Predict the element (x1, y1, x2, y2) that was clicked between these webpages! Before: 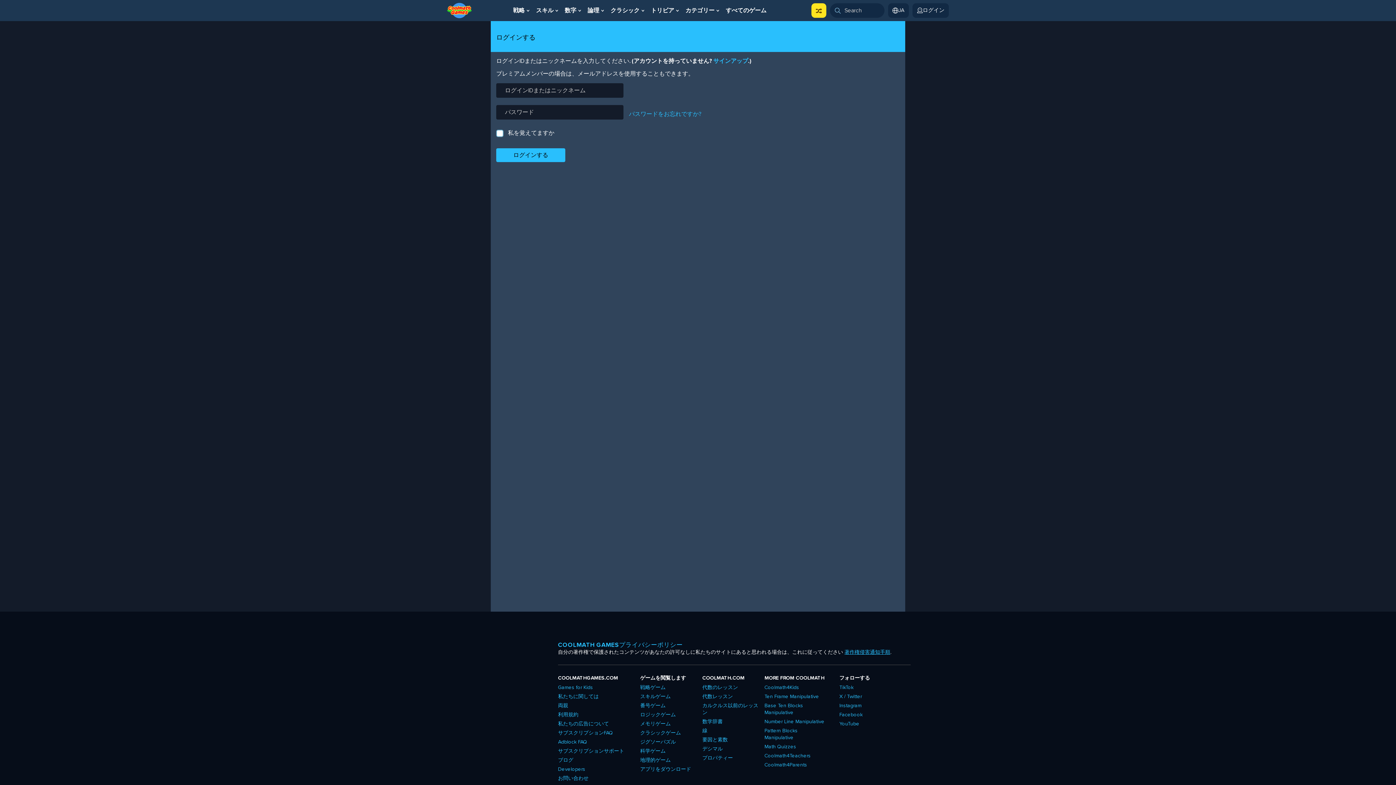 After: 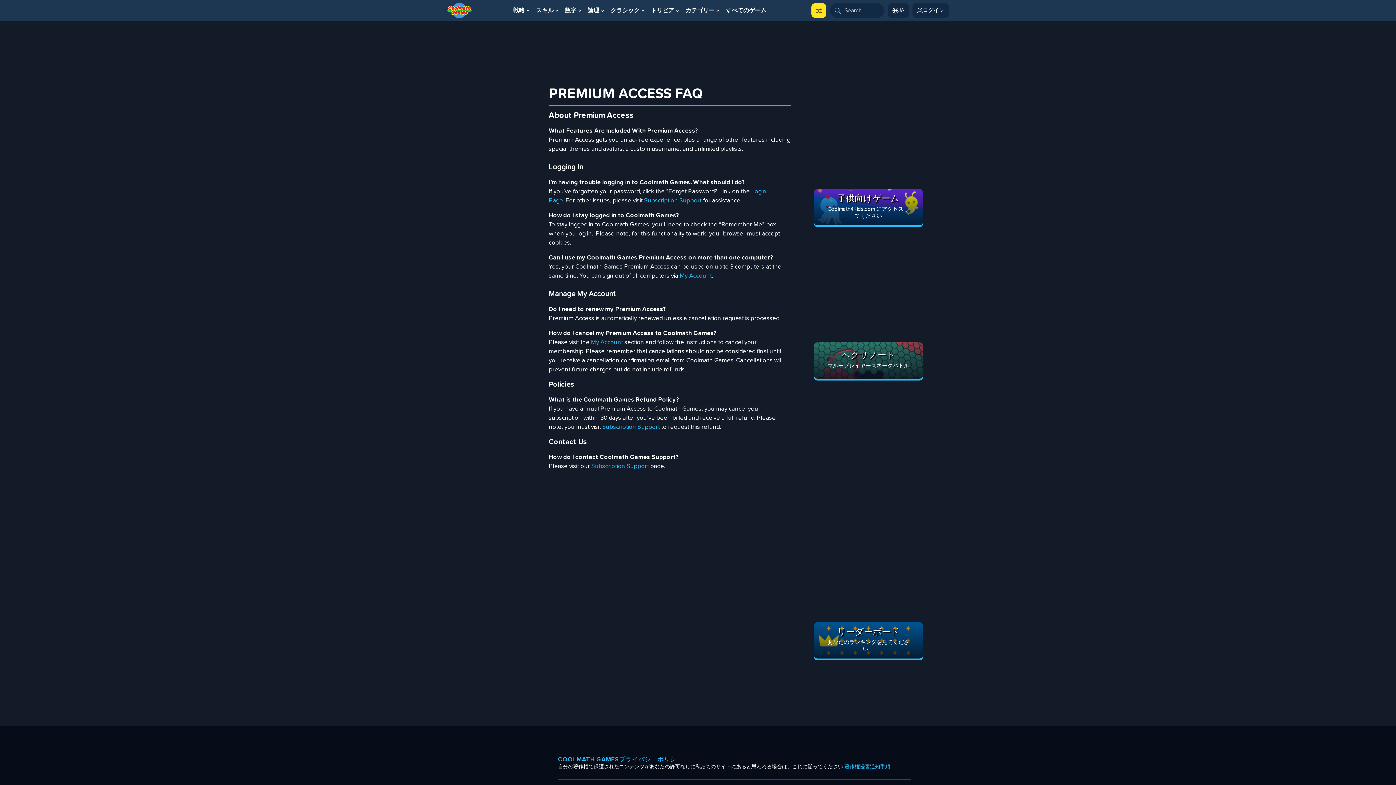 Action: bbox: (558, 729, 613, 738) label: サブスクリプションFAQ